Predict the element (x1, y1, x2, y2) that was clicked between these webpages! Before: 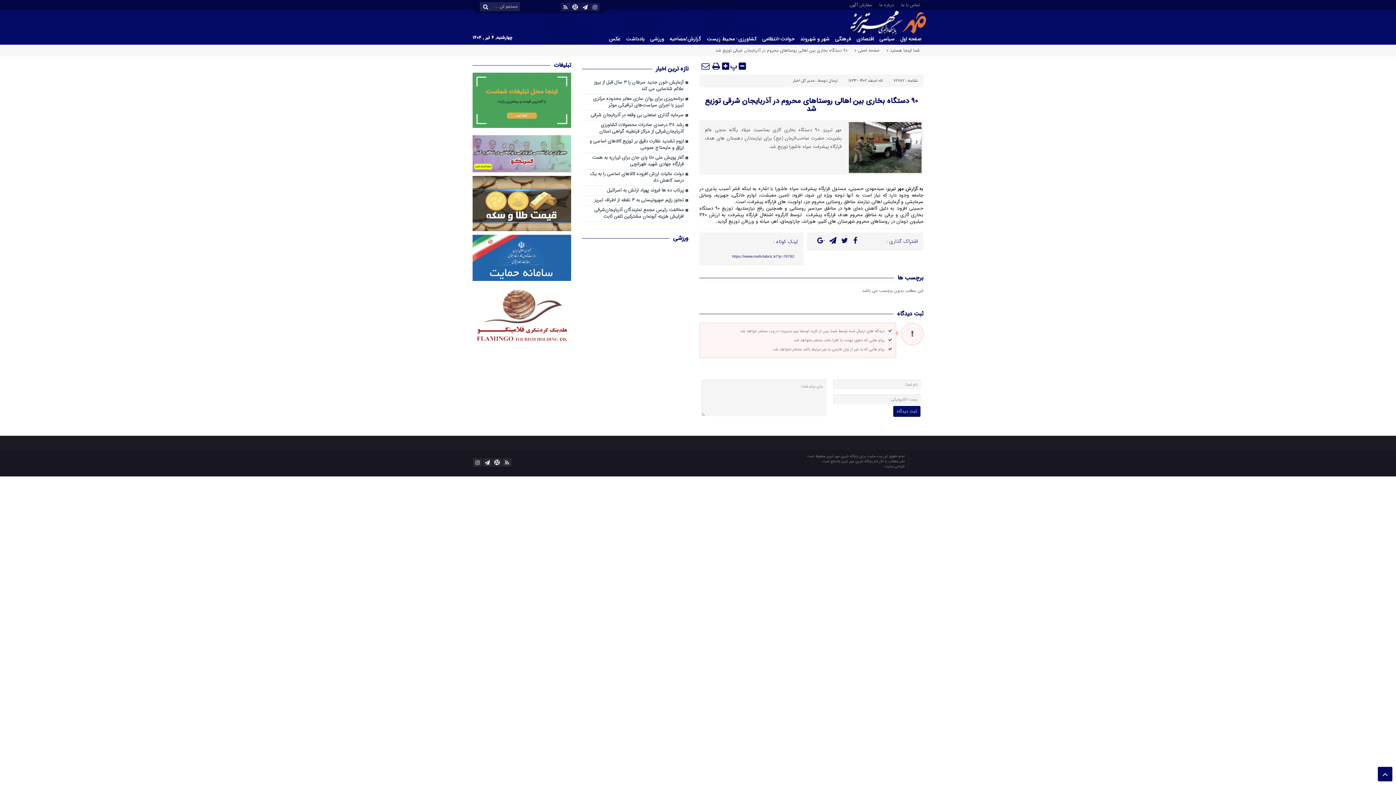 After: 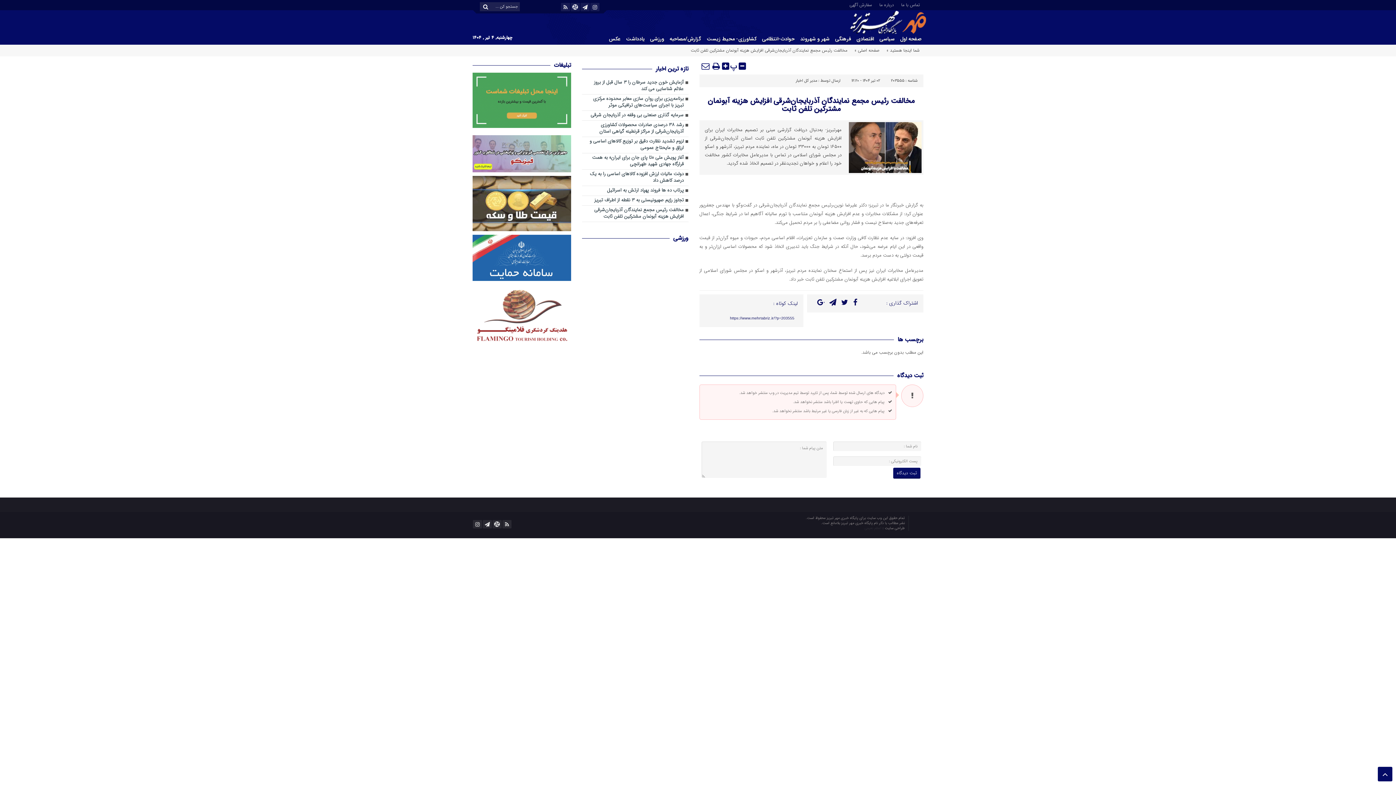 Action: label: مخالفت رئیس مجمع نمایندگان آذربایجان‌شرقی افزایش هزینه آبونمان مشترکین تلفن ثابت bbox: (582, 206, 688, 221)